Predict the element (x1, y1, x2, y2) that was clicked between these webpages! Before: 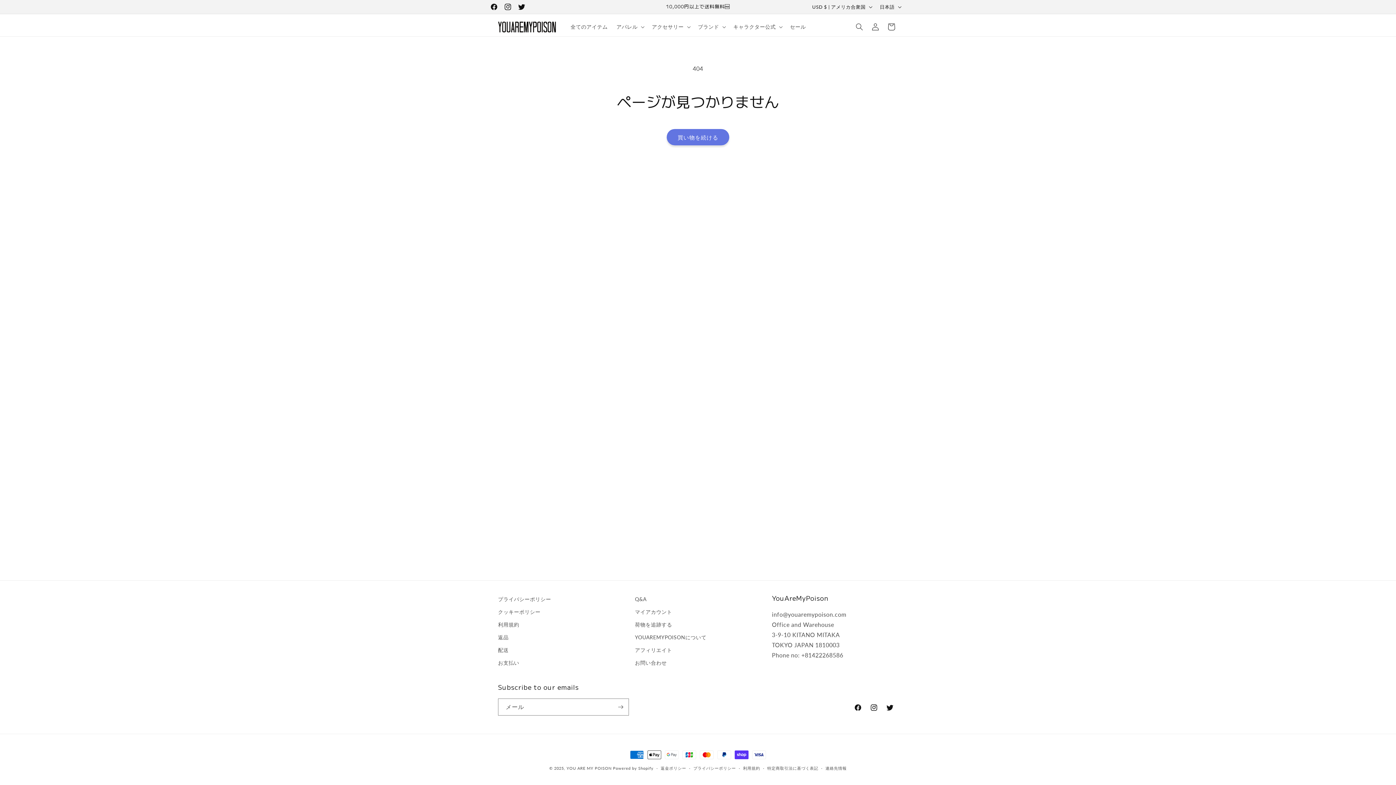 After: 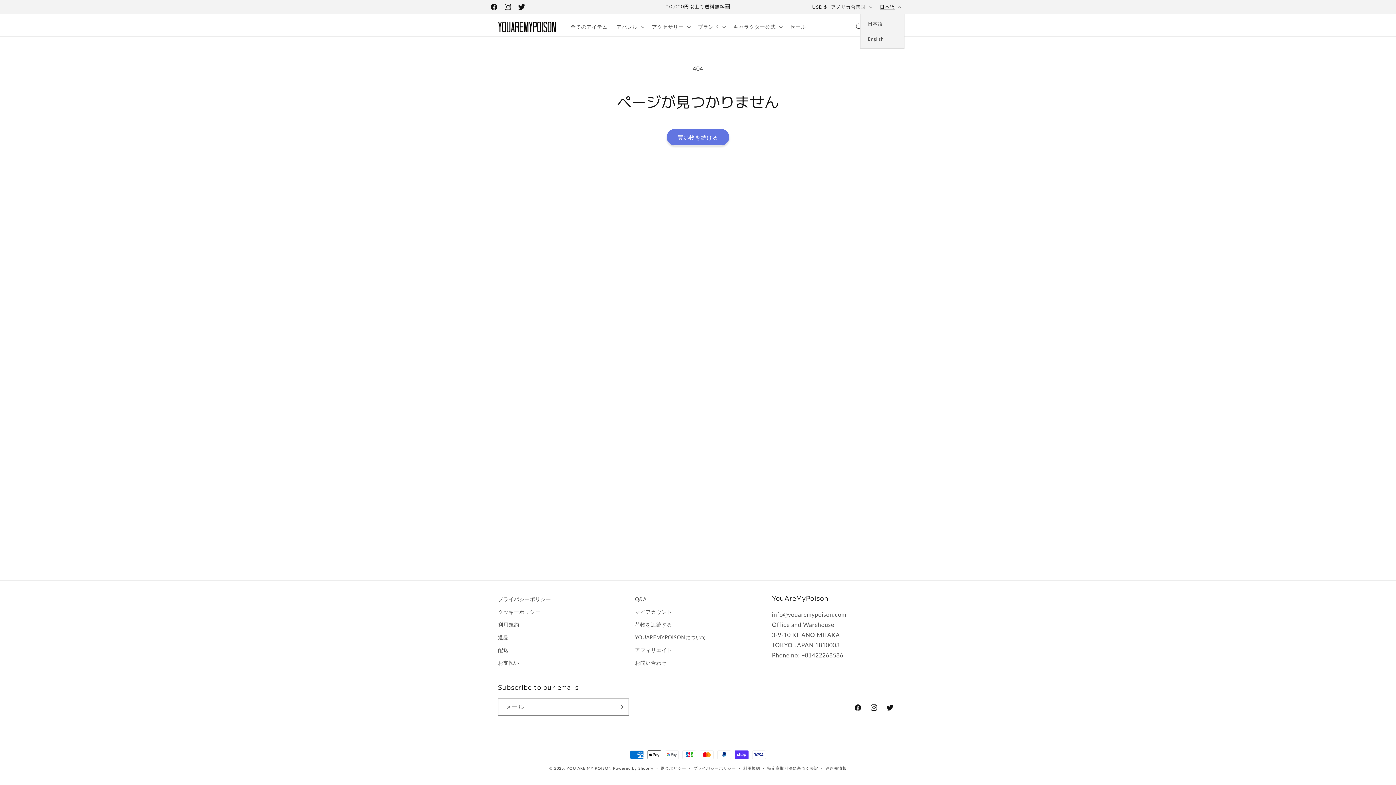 Action: bbox: (875, 0, 904, 13) label: 日本語